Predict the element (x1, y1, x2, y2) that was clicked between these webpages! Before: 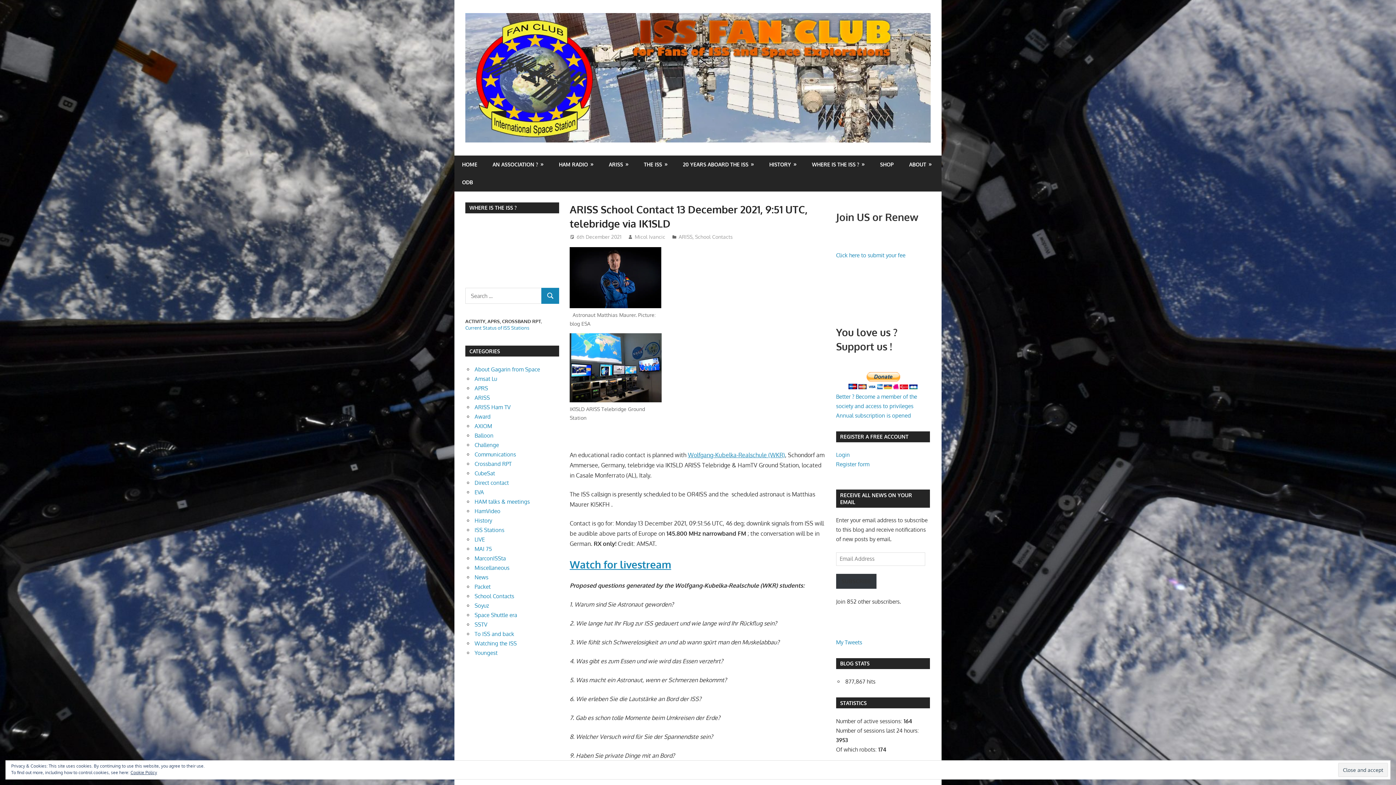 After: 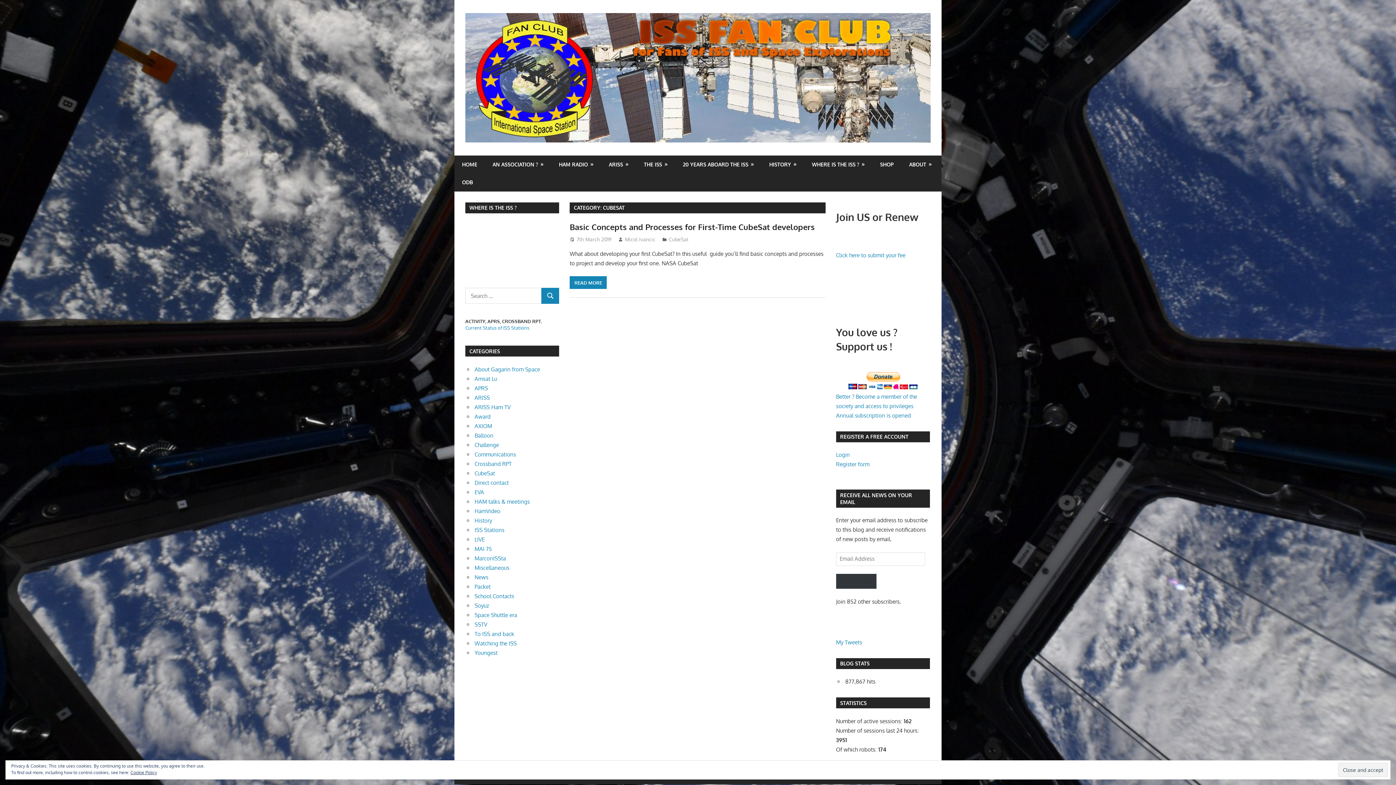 Action: bbox: (474, 470, 495, 477) label: CubeSat